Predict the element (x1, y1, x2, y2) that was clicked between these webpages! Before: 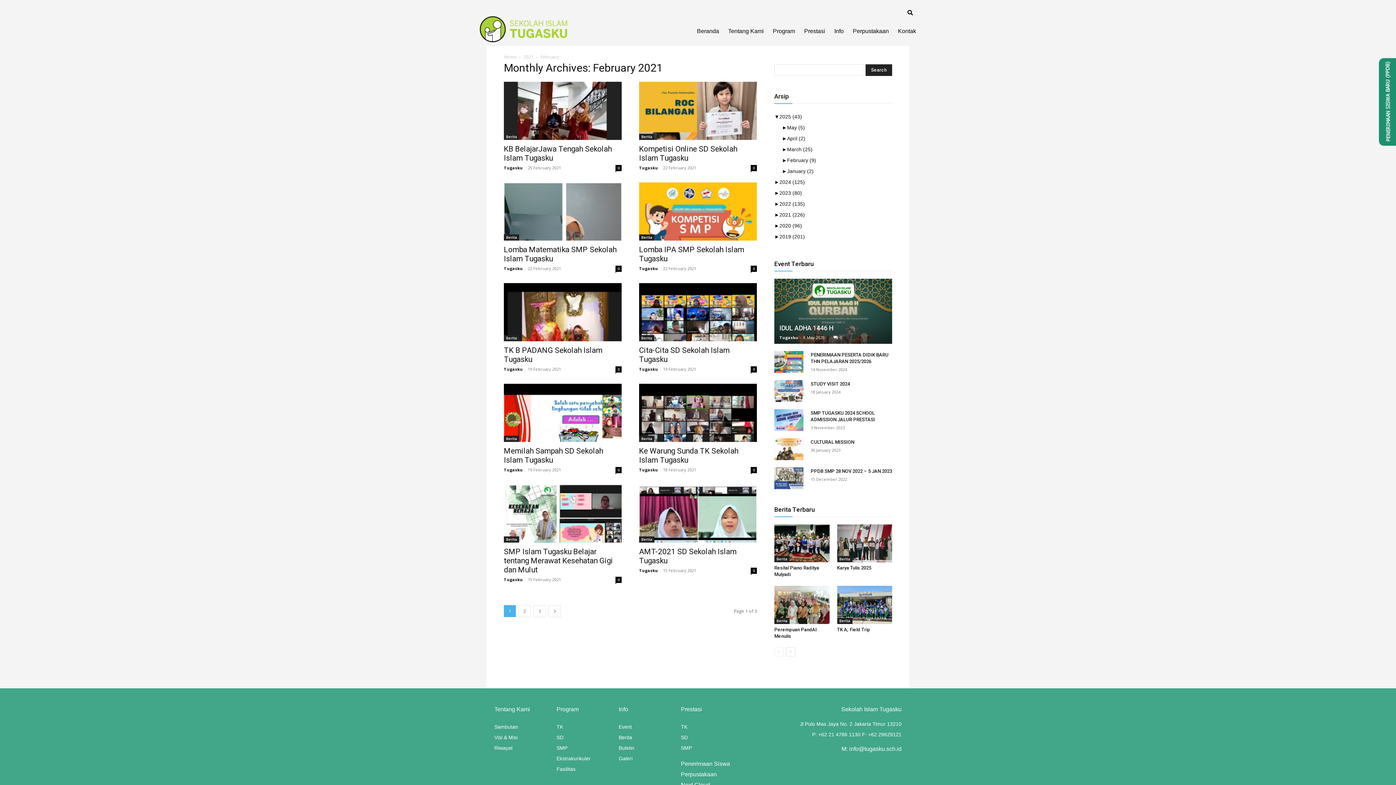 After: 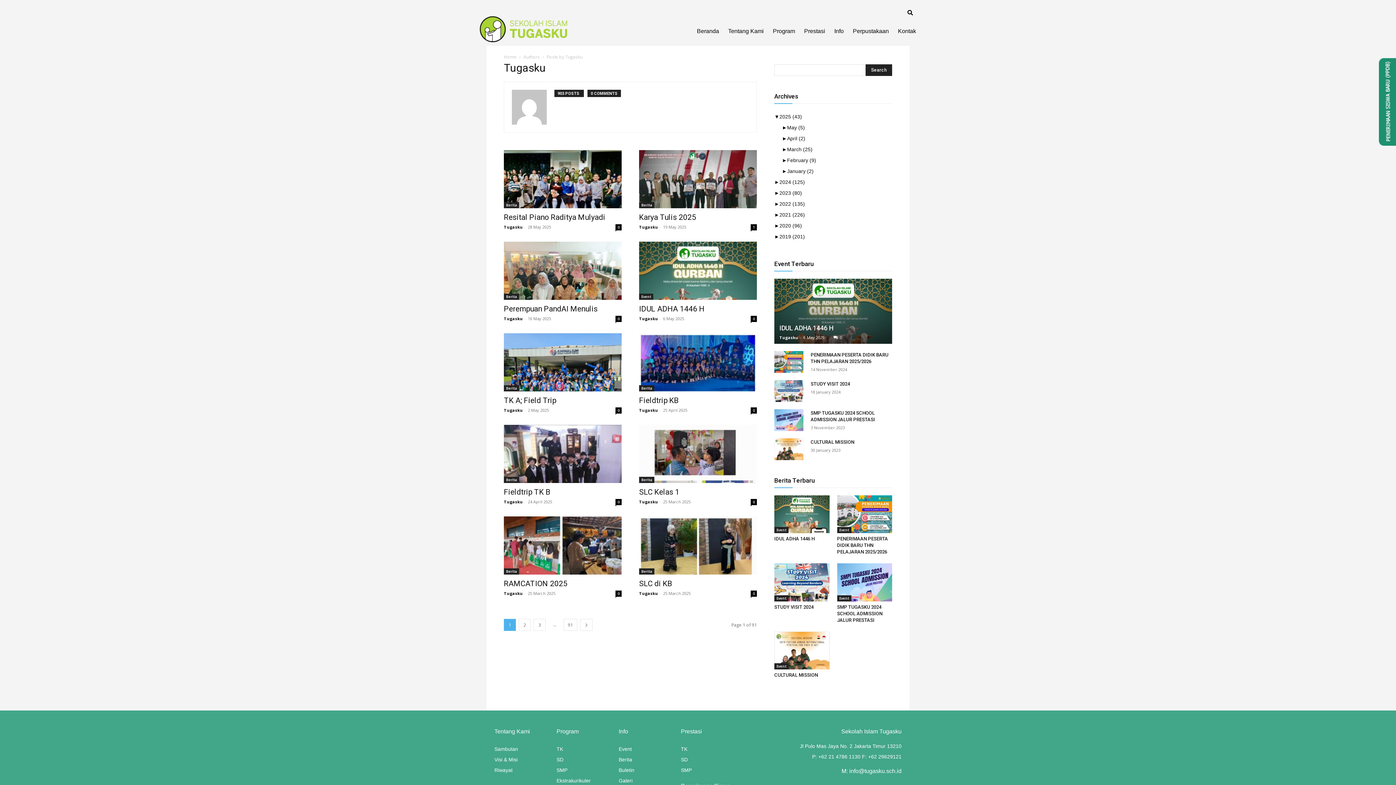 Action: label: Tugasku bbox: (639, 467, 658, 472)